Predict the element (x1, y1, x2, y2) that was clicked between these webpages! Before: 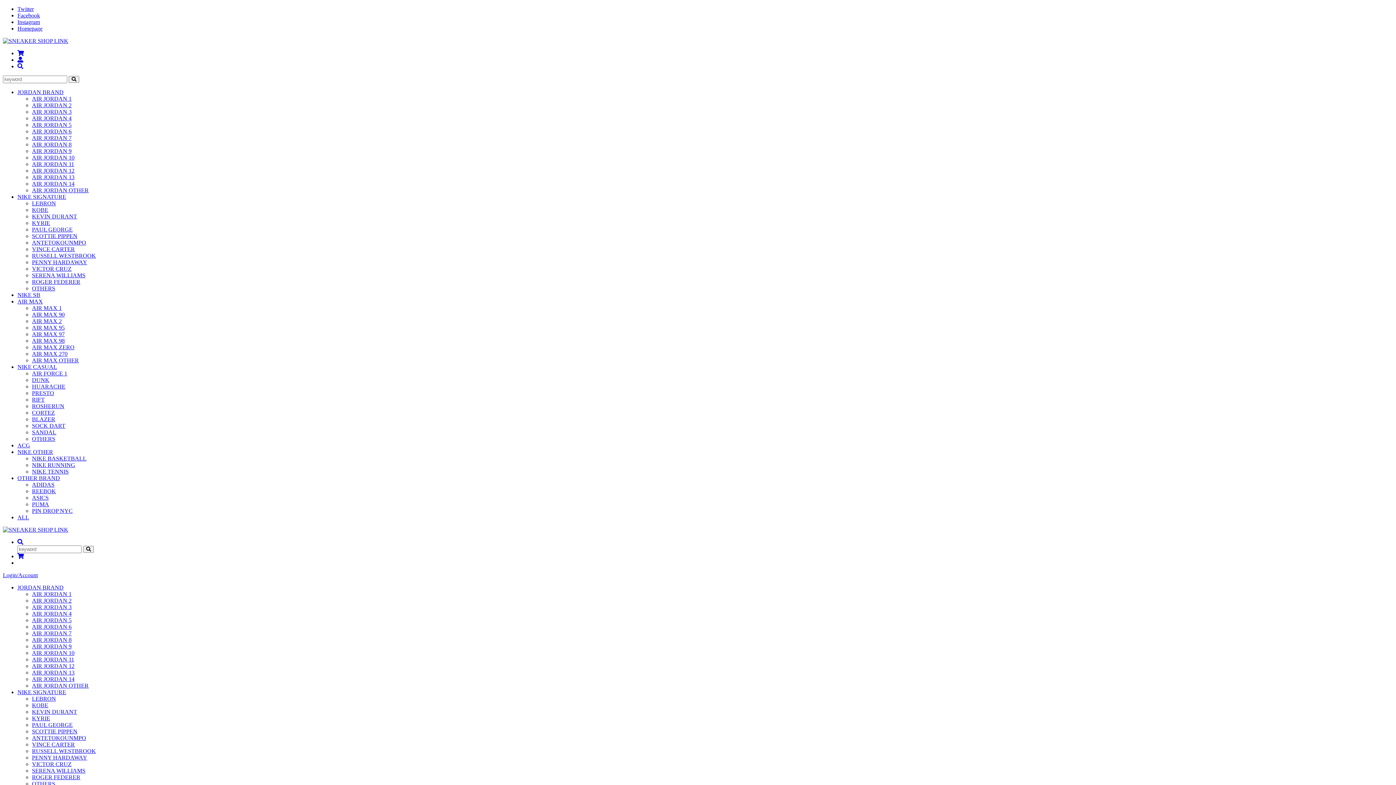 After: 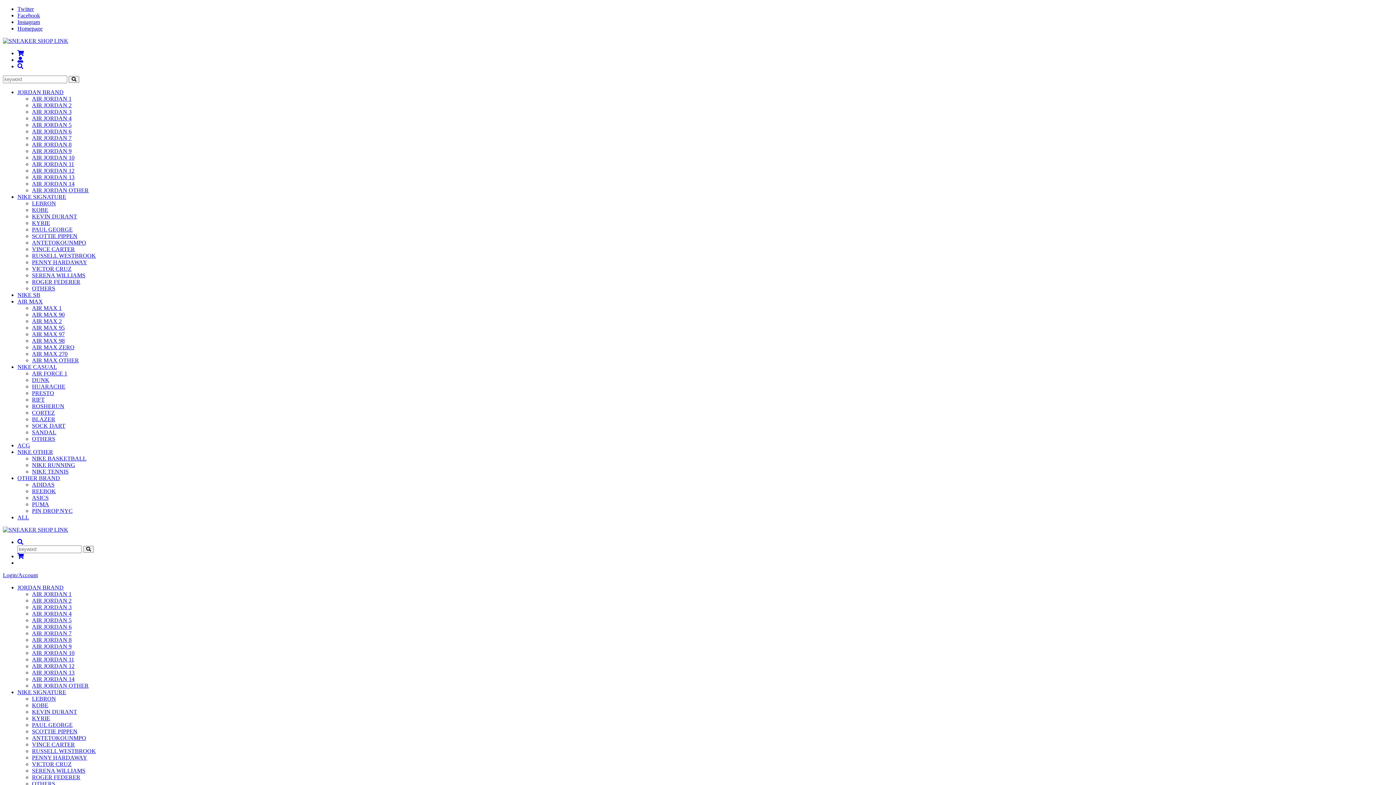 Action: bbox: (32, 396, 44, 402) label: RIFT